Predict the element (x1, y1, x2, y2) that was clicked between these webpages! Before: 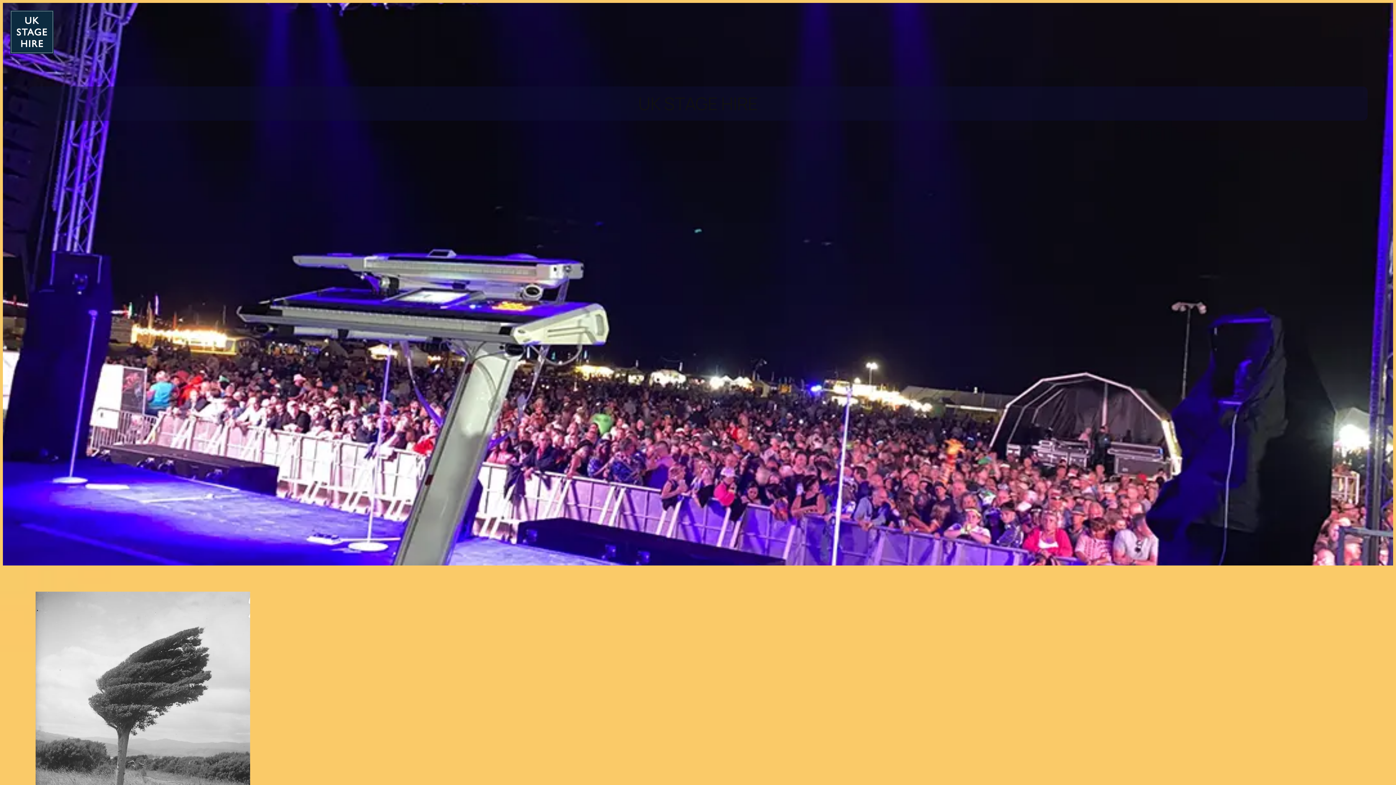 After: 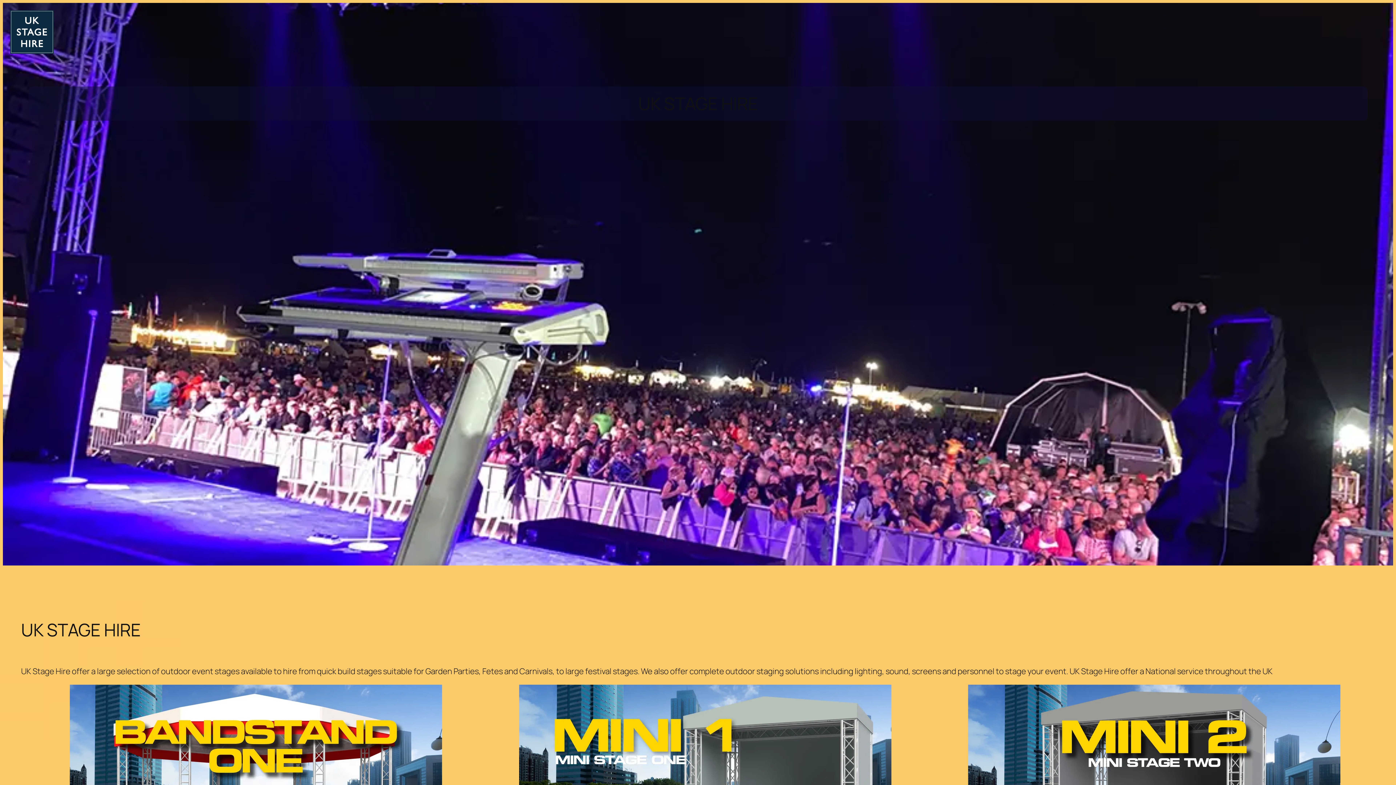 Action: bbox: (10, 10, 53, 53)